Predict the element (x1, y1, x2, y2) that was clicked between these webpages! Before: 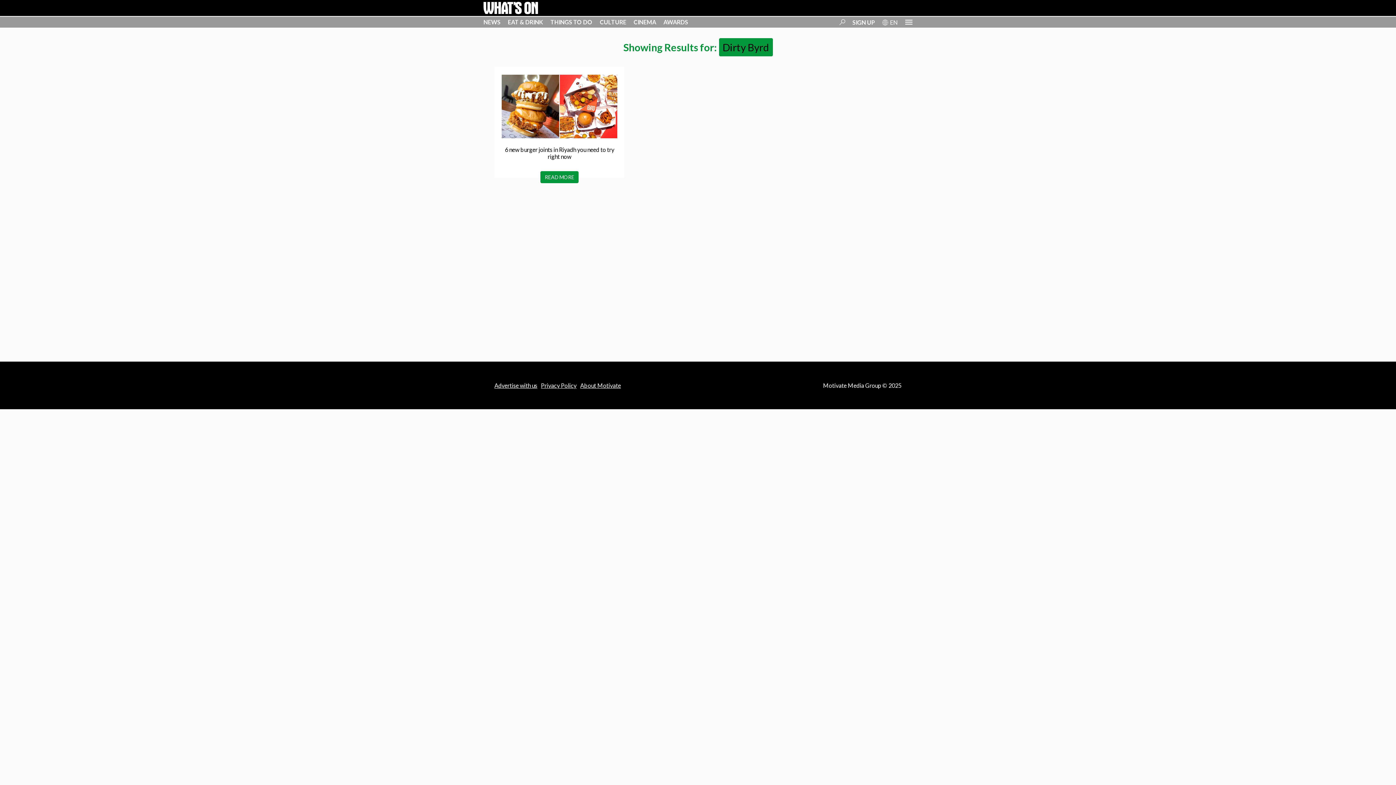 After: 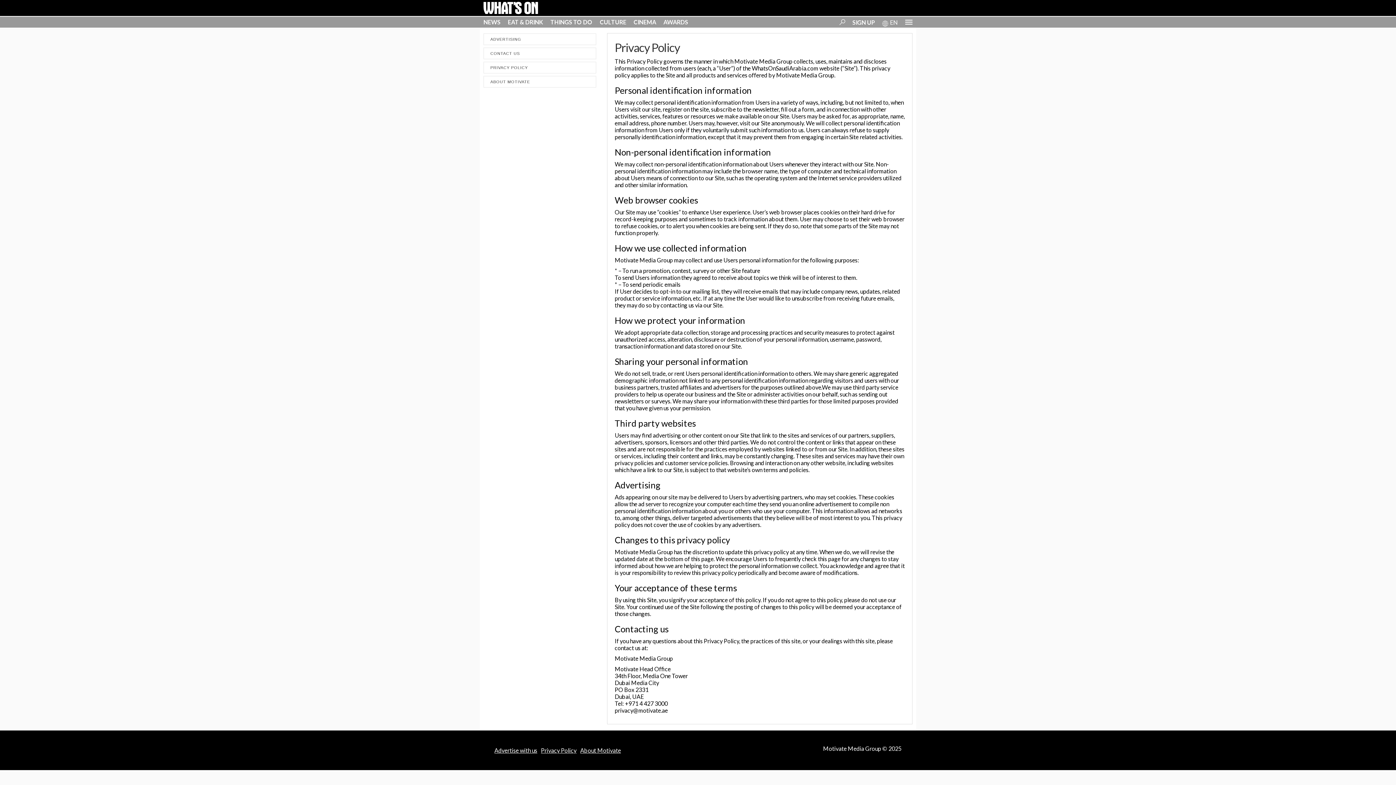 Action: label: Privacy Policy bbox: (541, 382, 576, 389)